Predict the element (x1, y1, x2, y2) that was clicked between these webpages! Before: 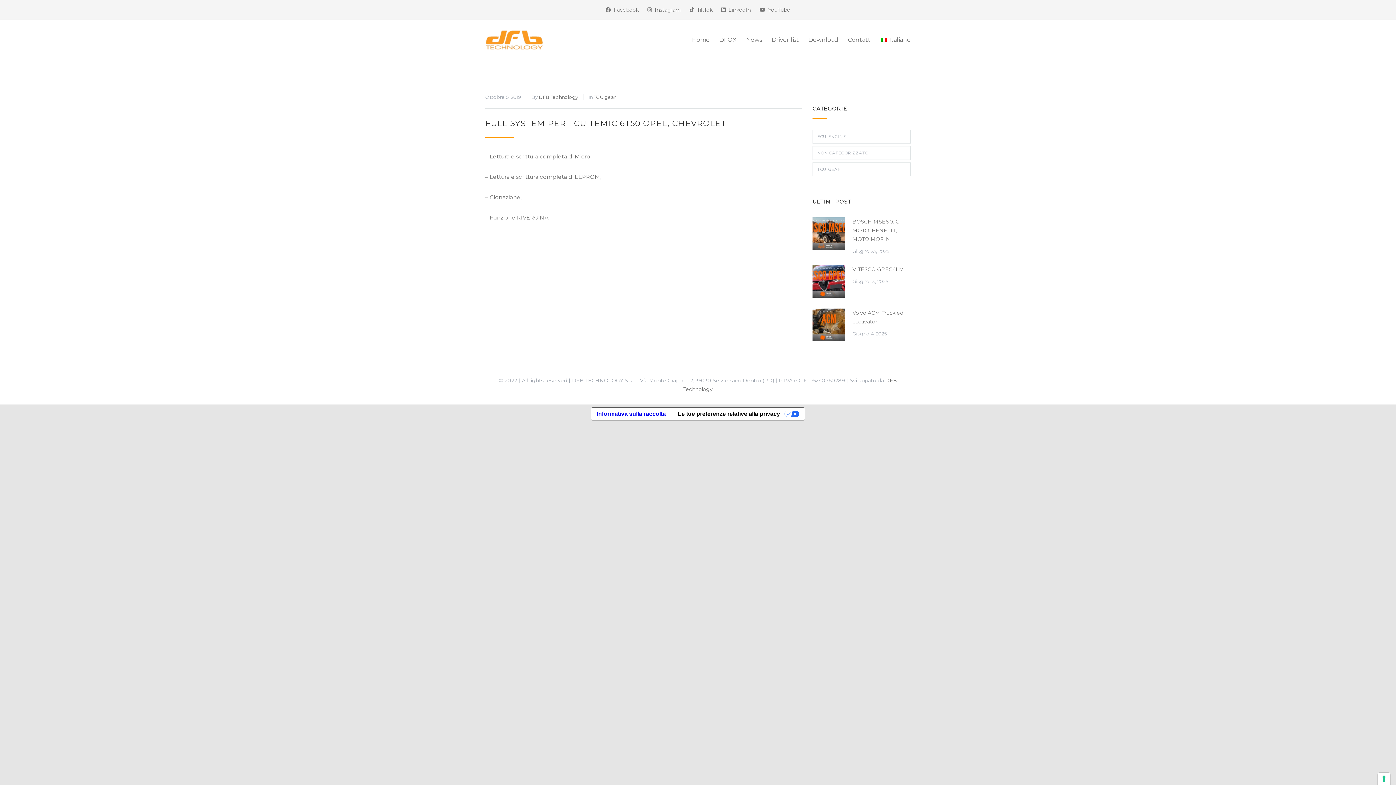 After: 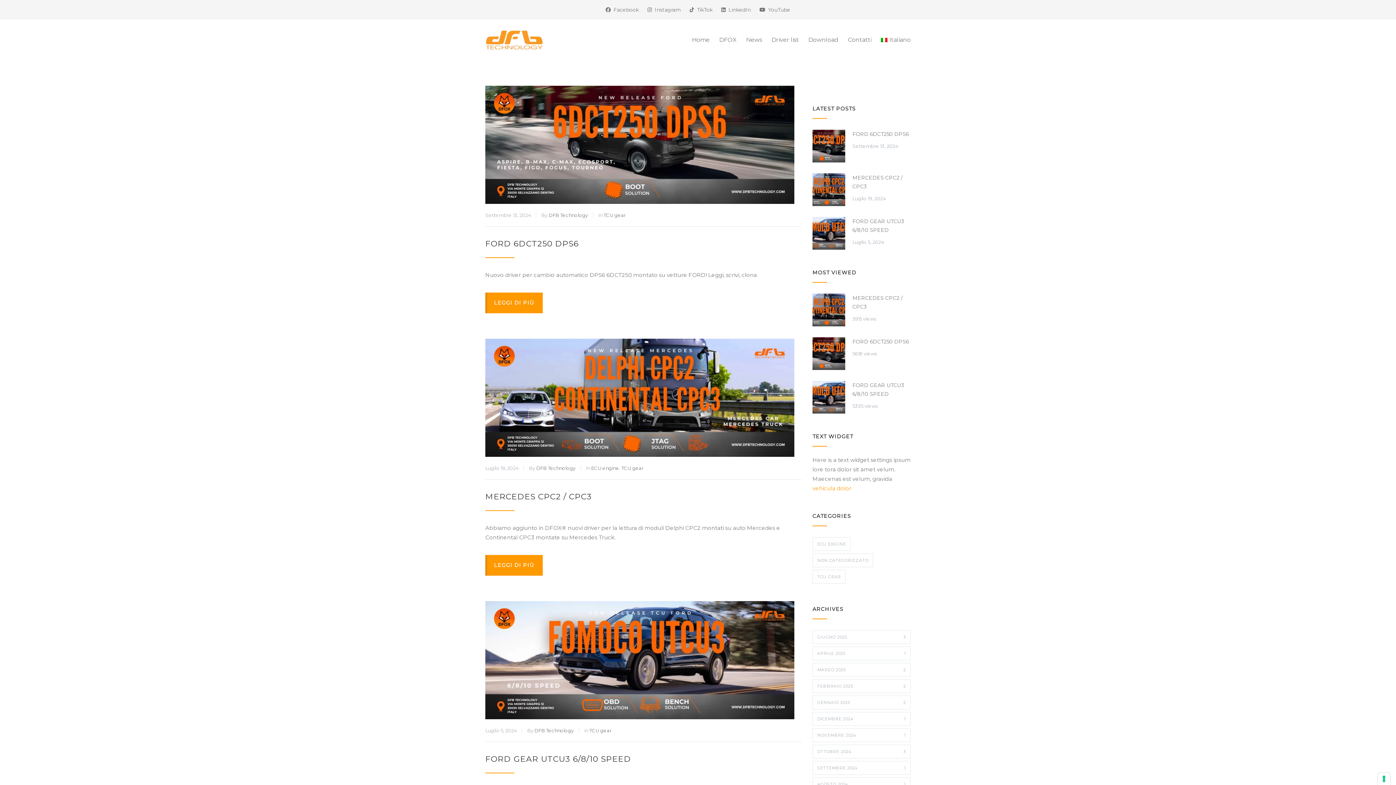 Action: label: TCU gear bbox: (593, 94, 616, 100)